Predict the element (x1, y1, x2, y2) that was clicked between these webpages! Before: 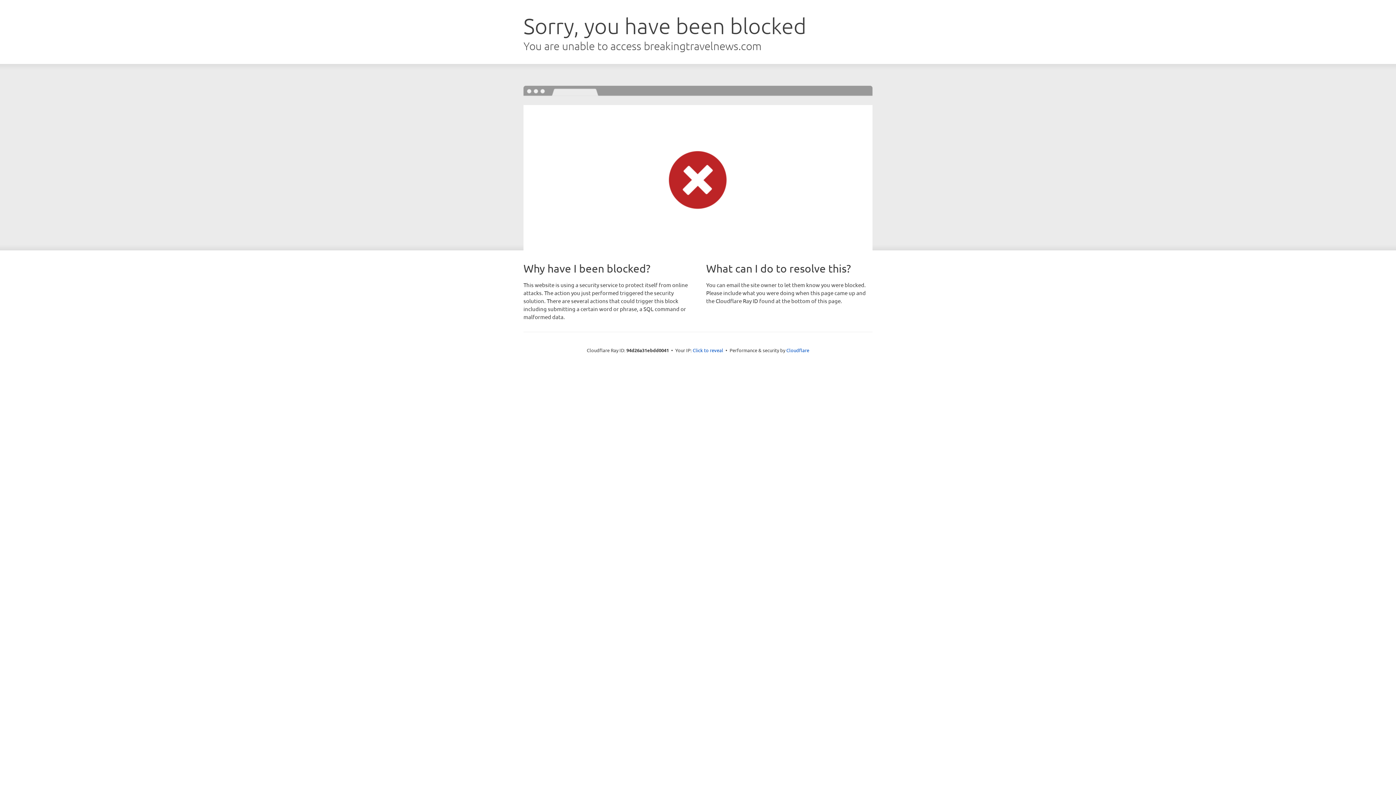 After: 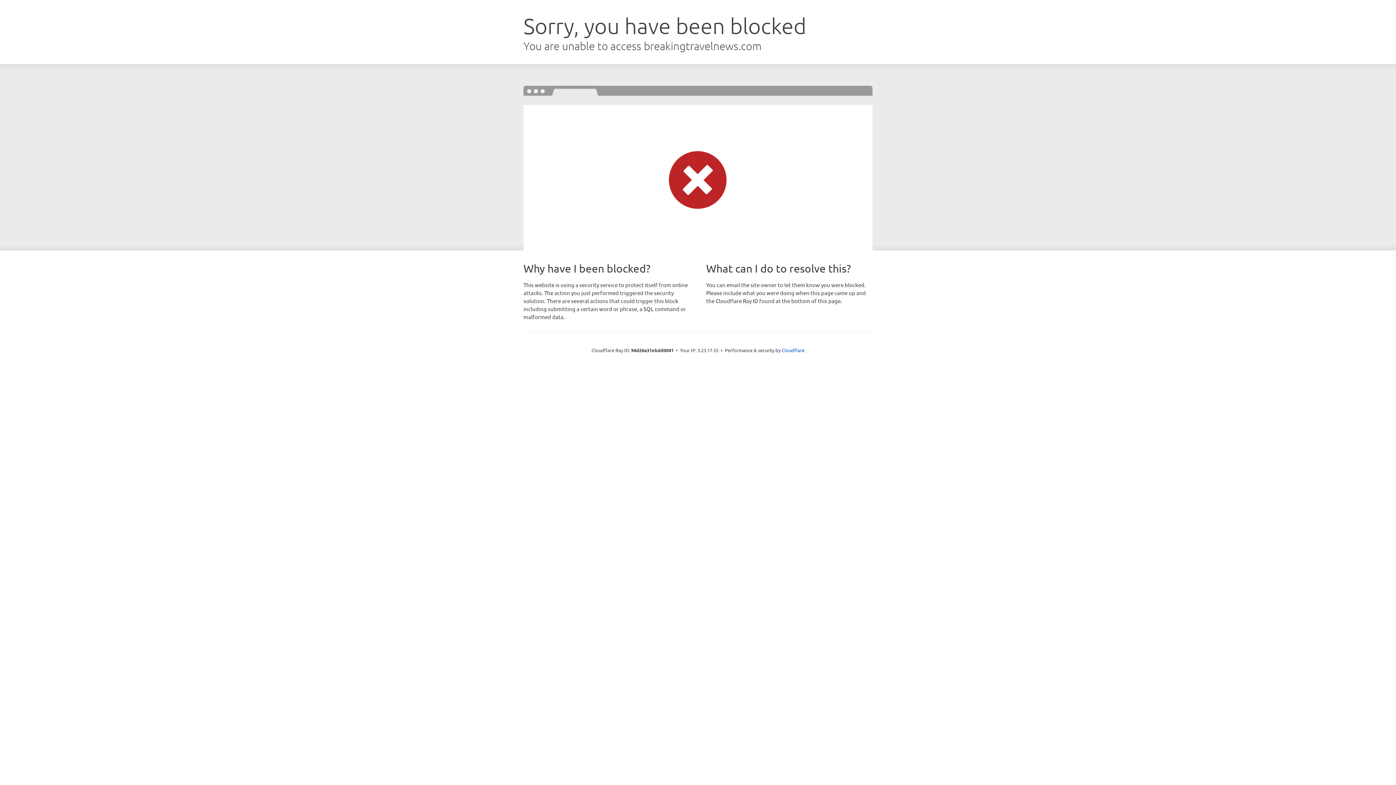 Action: bbox: (692, 346, 723, 353) label: Click to reveal